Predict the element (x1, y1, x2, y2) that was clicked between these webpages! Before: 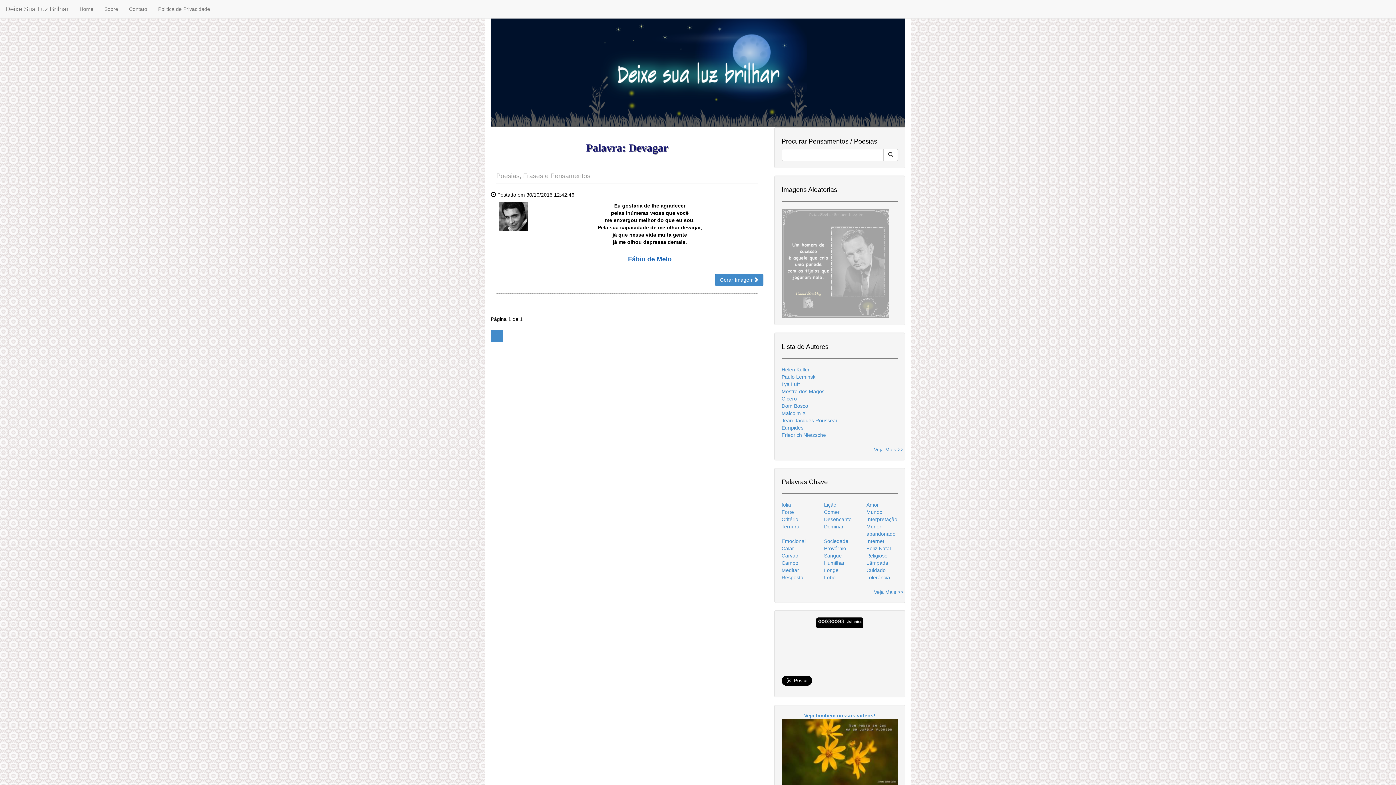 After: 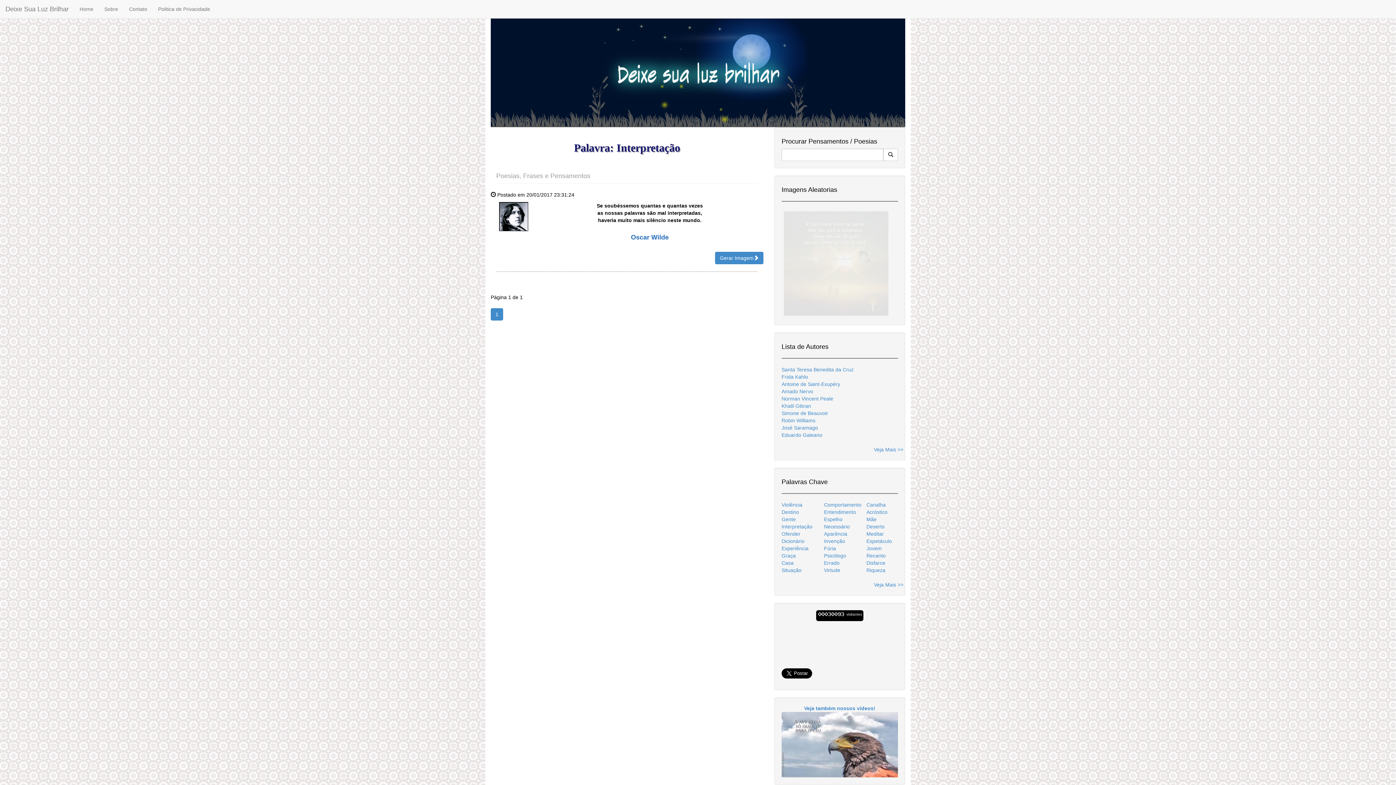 Action: bbox: (866, 516, 897, 522) label: Interpretação